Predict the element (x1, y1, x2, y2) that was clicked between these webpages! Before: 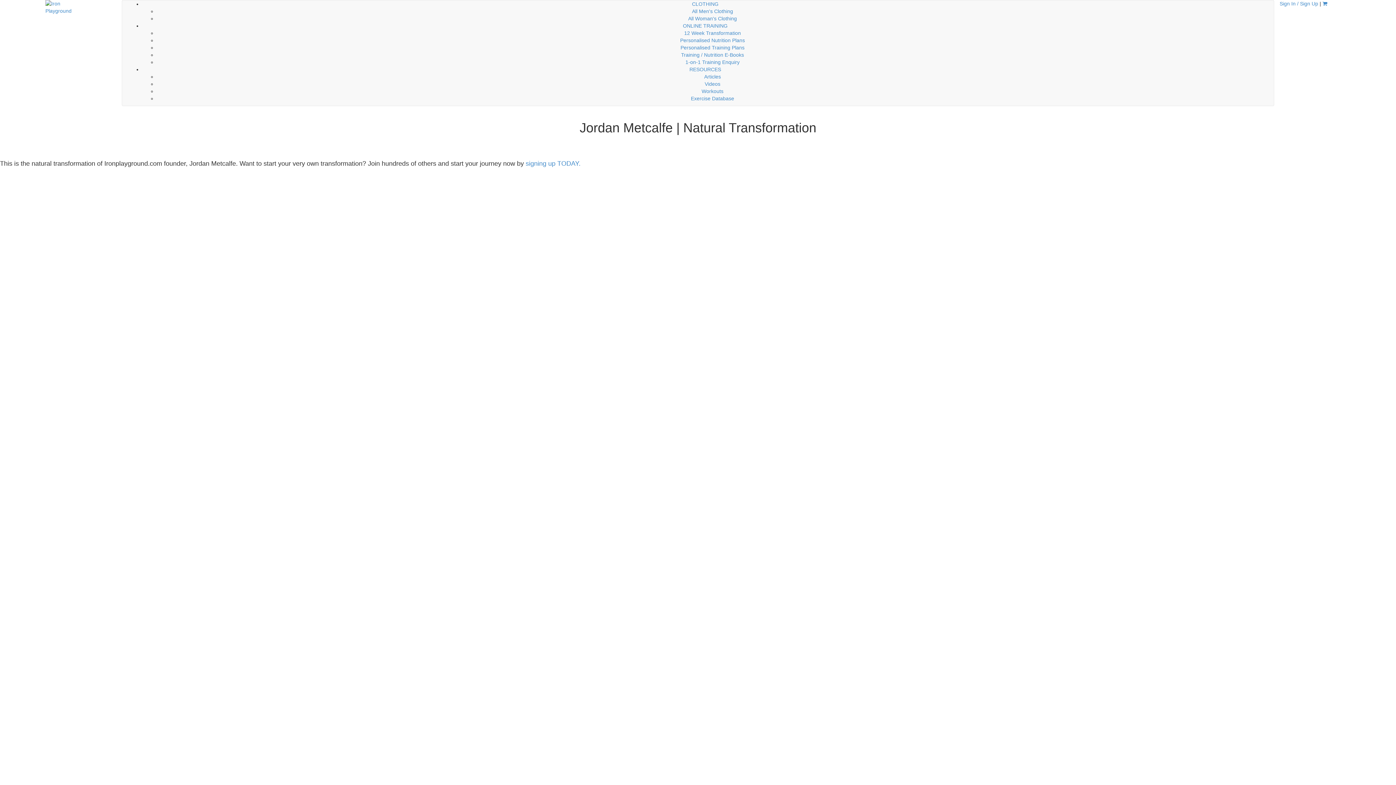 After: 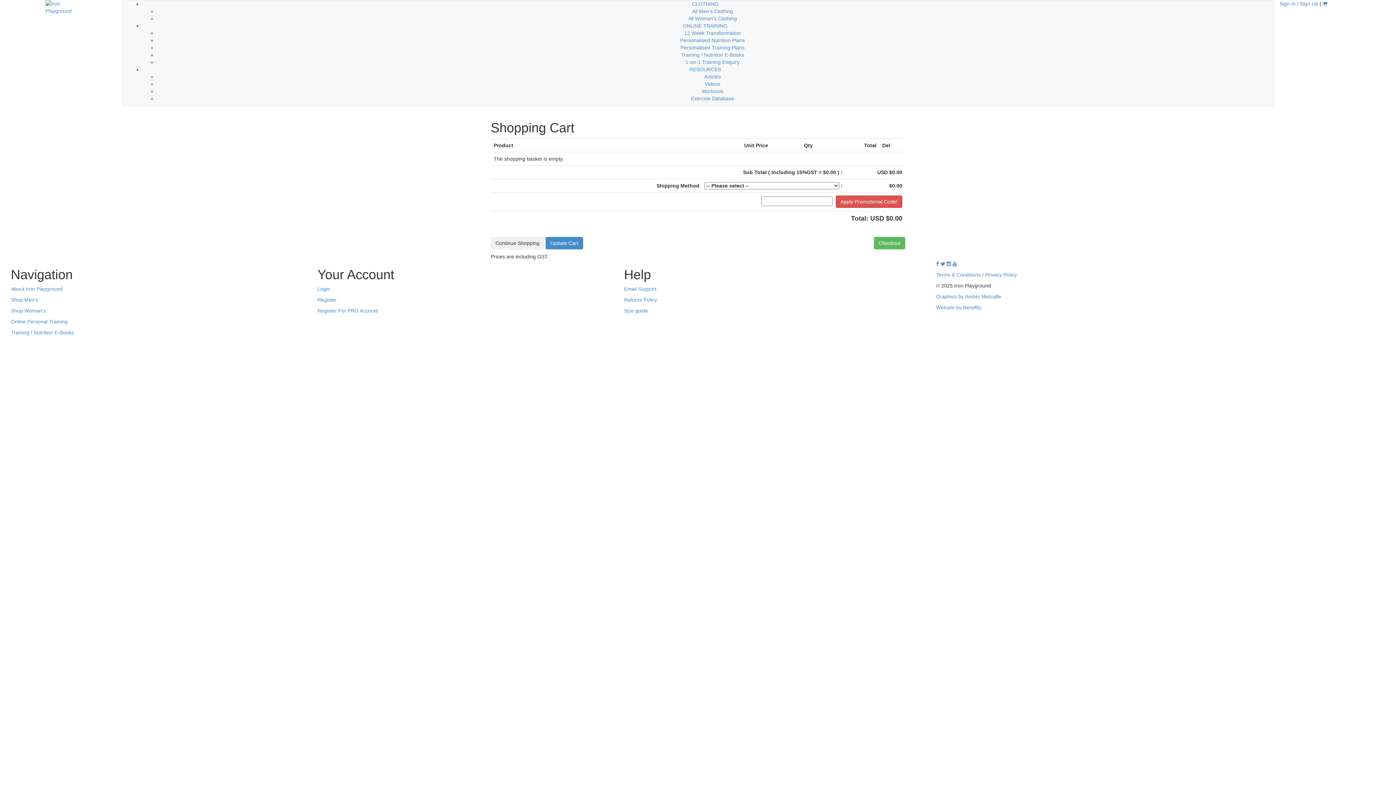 Action: bbox: (1322, 0, 1327, 6)